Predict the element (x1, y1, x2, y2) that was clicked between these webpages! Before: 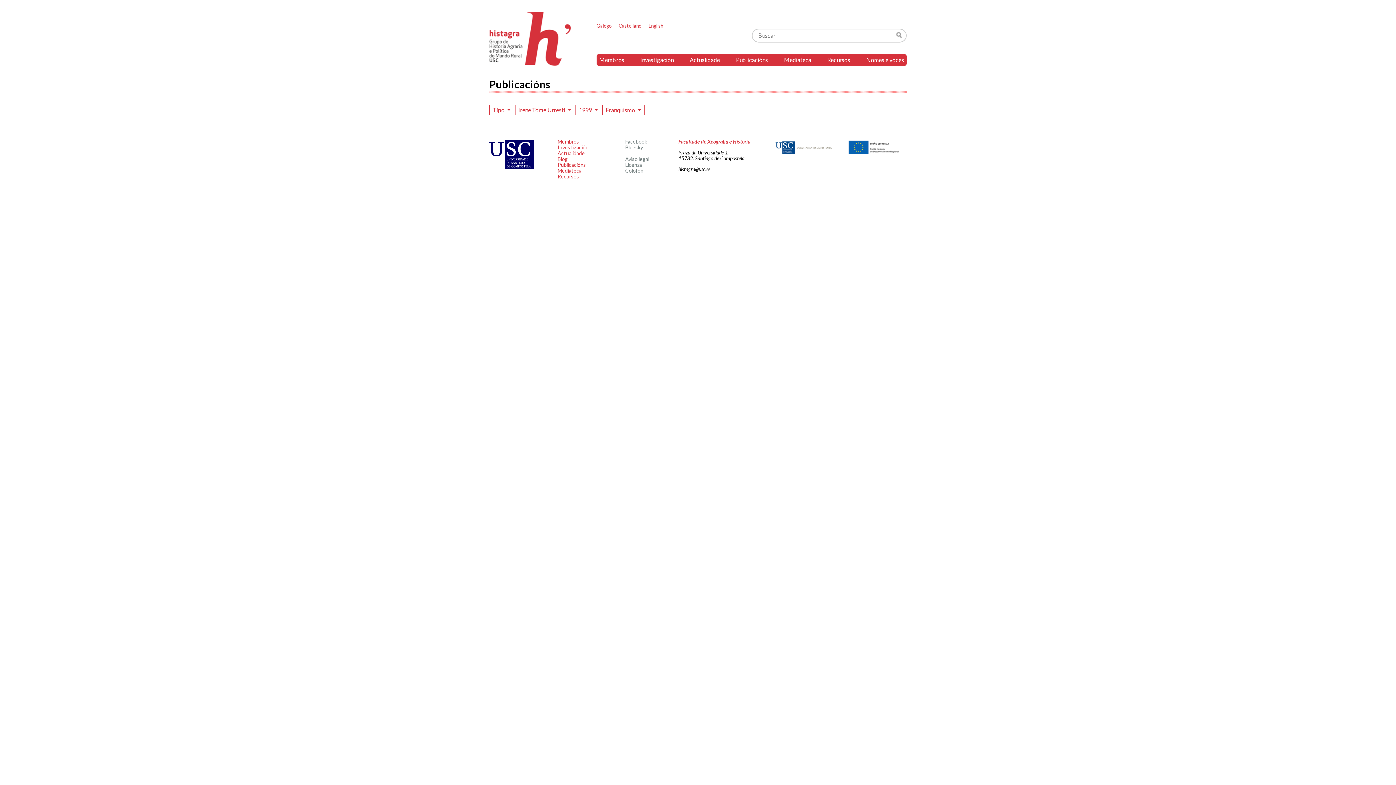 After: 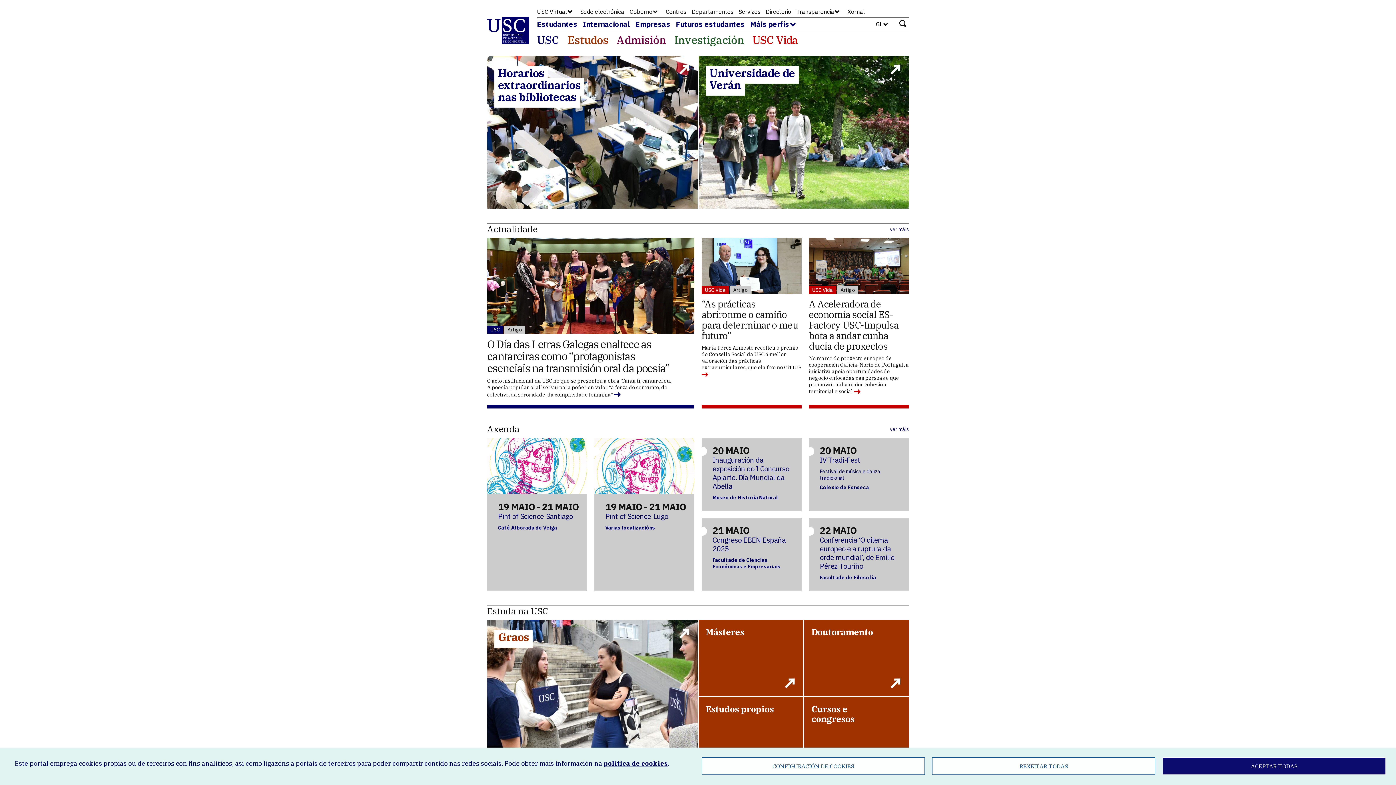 Action: bbox: (775, 150, 832, 157)